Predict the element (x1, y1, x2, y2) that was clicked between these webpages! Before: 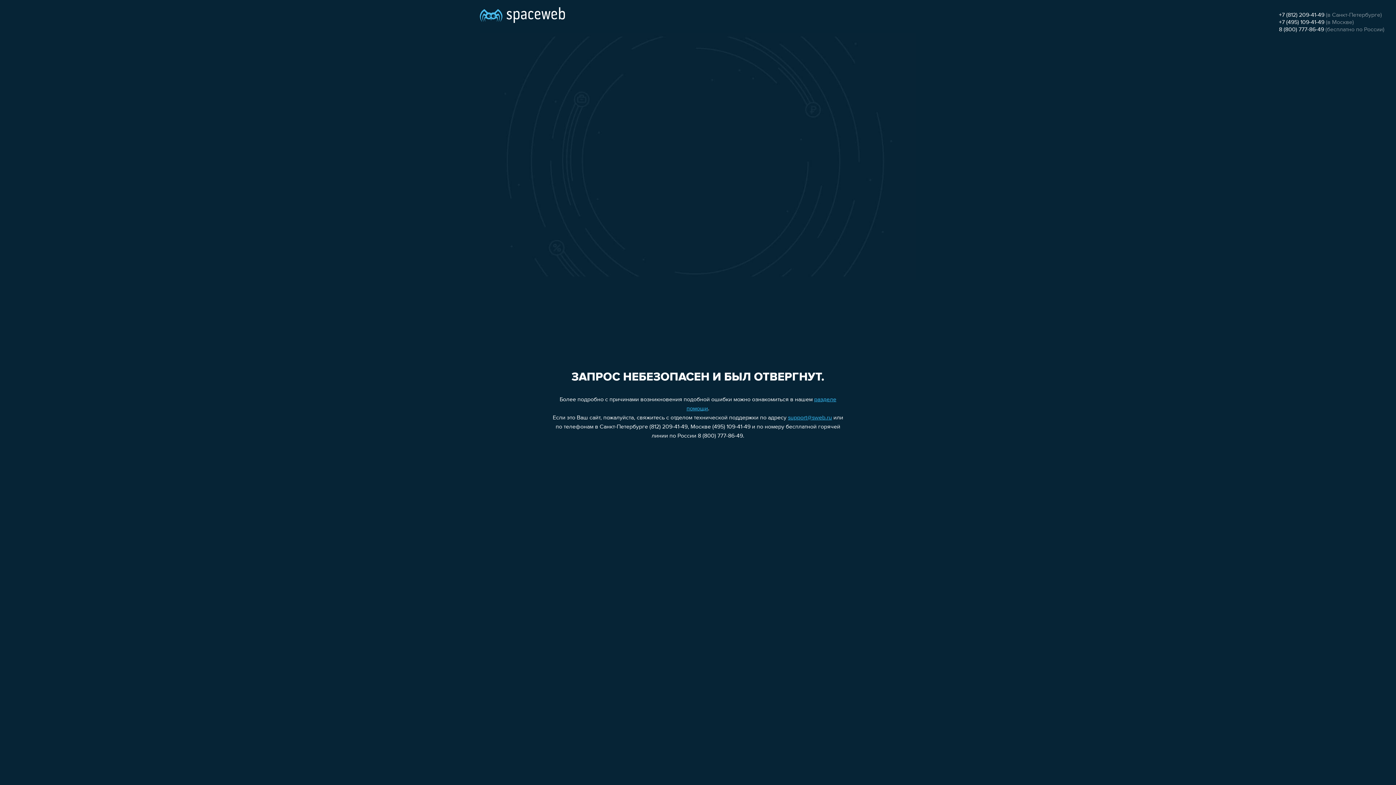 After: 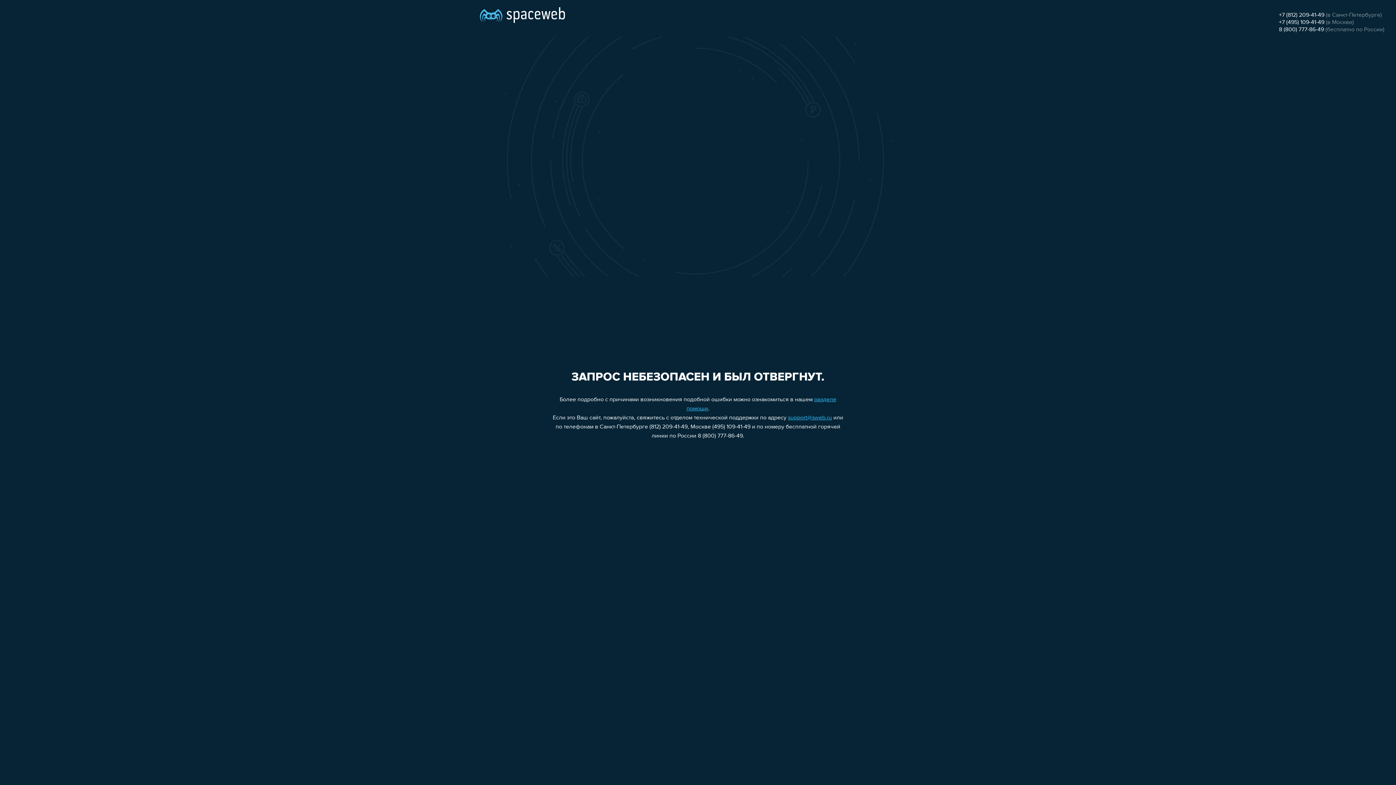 Action: bbox: (788, 415, 832, 421) label: support@sweb.ru